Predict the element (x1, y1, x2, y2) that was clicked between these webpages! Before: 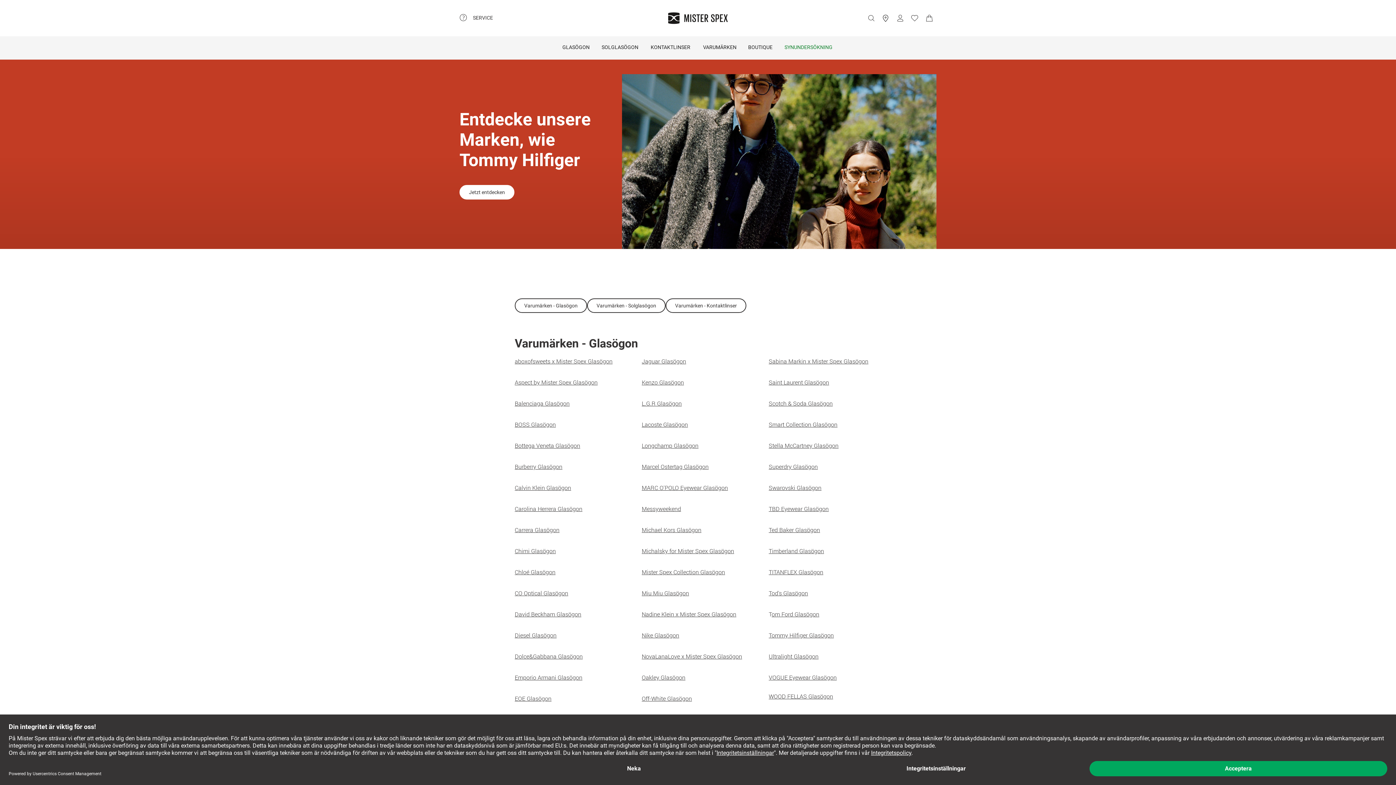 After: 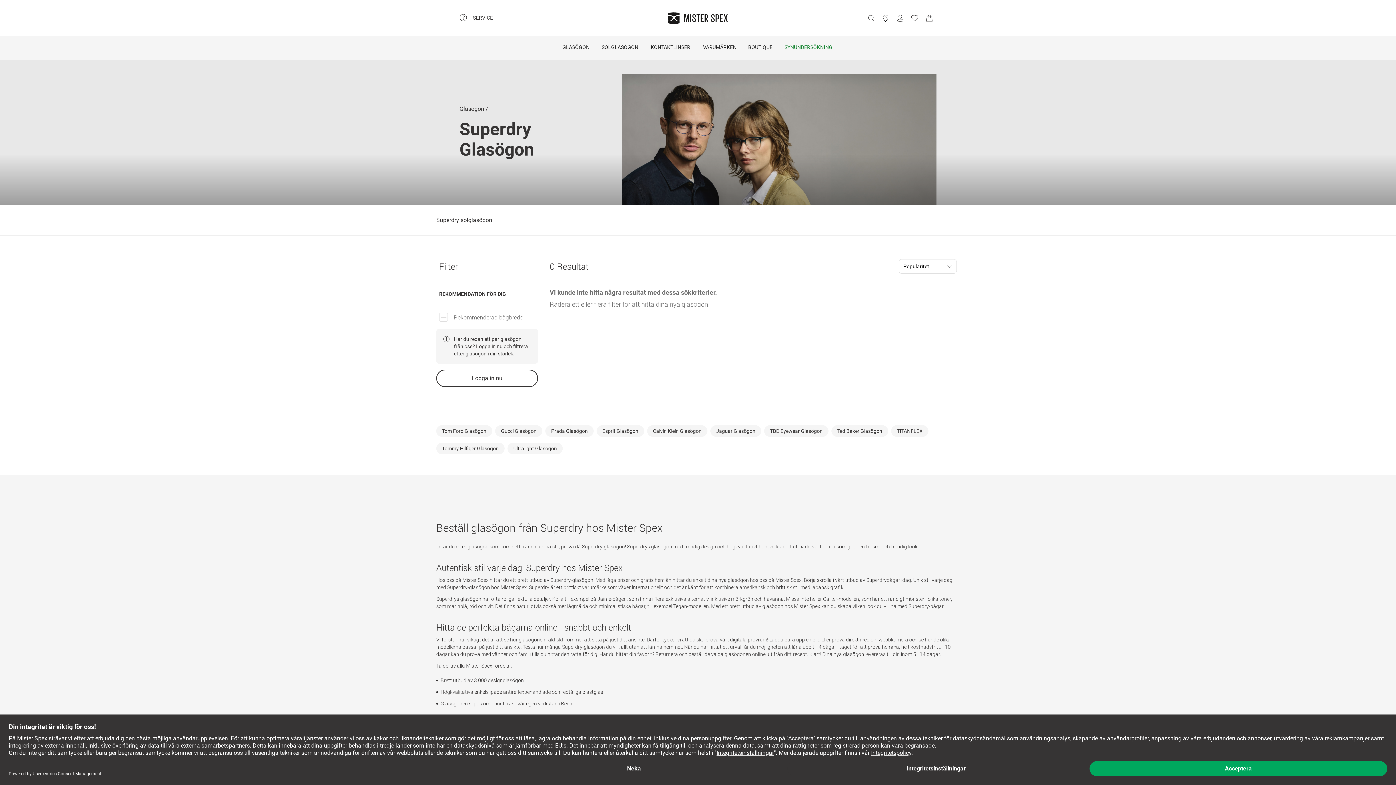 Action: label: Superdry Glasögon bbox: (768, 462, 818, 470)